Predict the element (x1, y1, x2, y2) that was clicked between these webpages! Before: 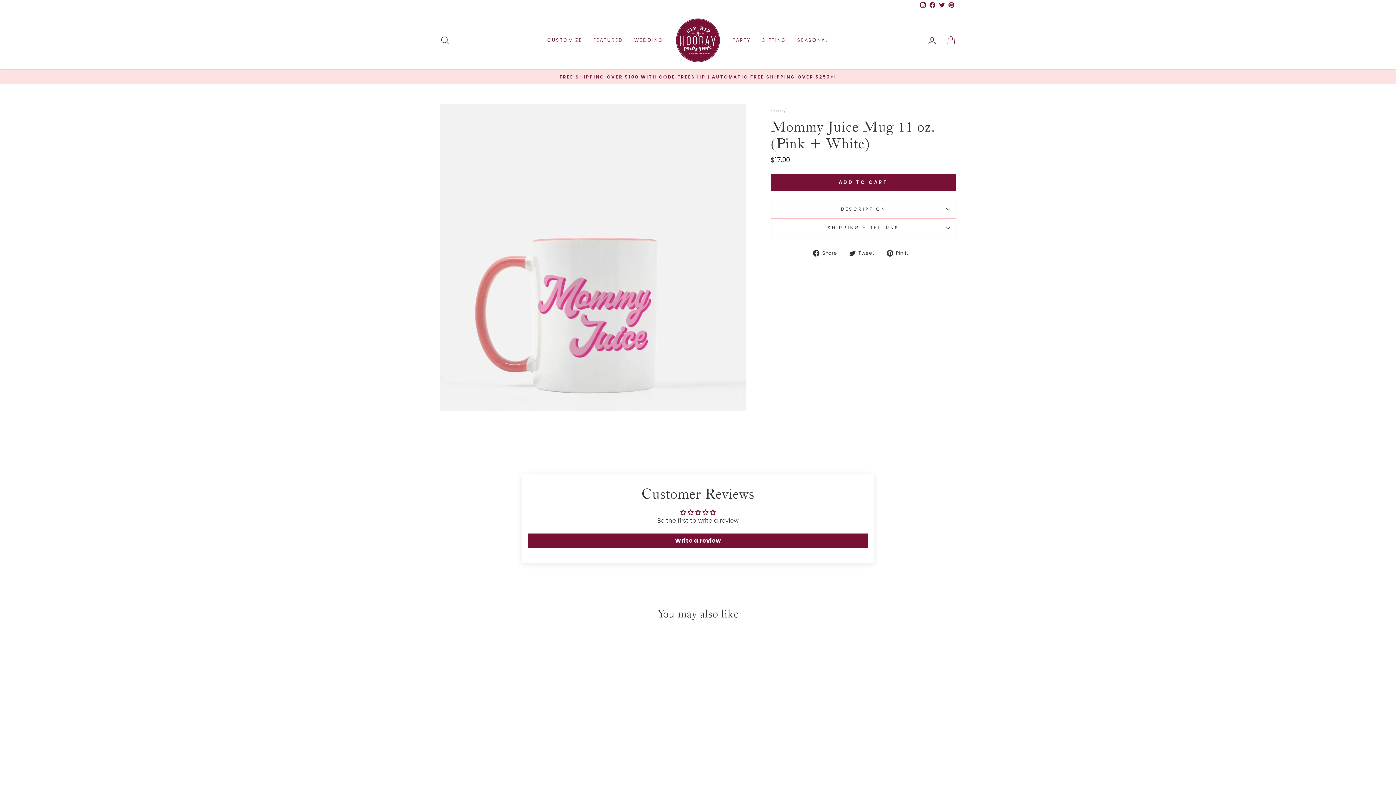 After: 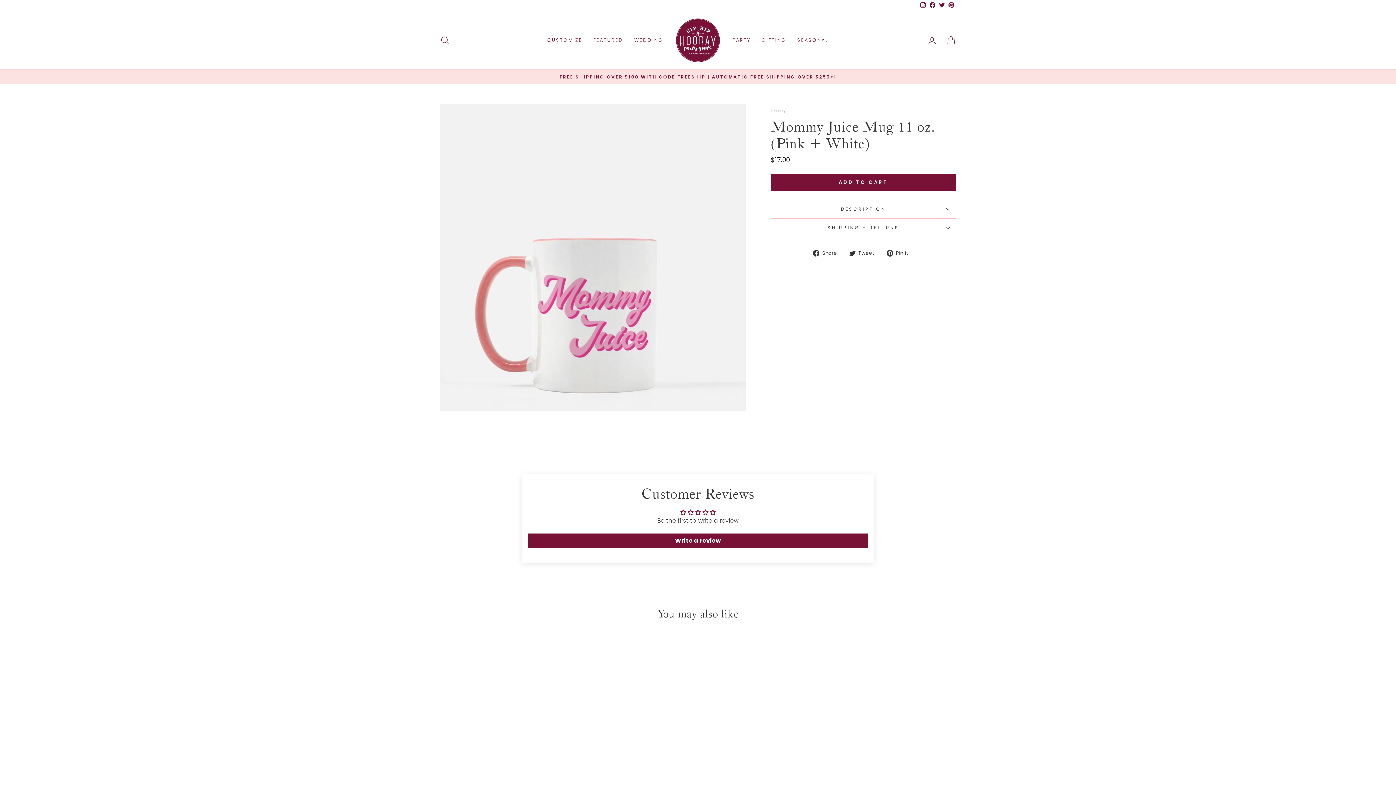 Action: bbox: (440, 638, 563, 787) label: Mommy Juice Mug 11 oz. (Pink + White)
$17.00